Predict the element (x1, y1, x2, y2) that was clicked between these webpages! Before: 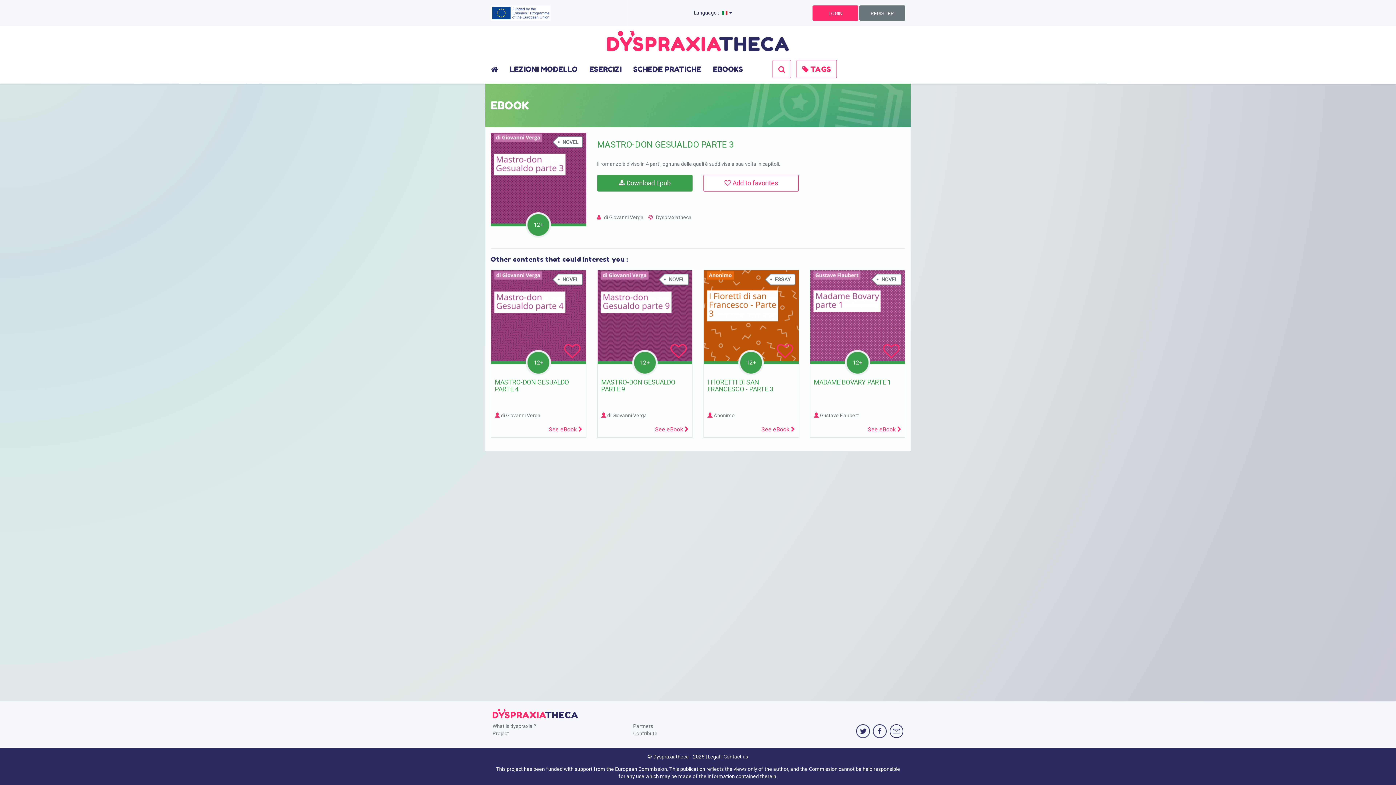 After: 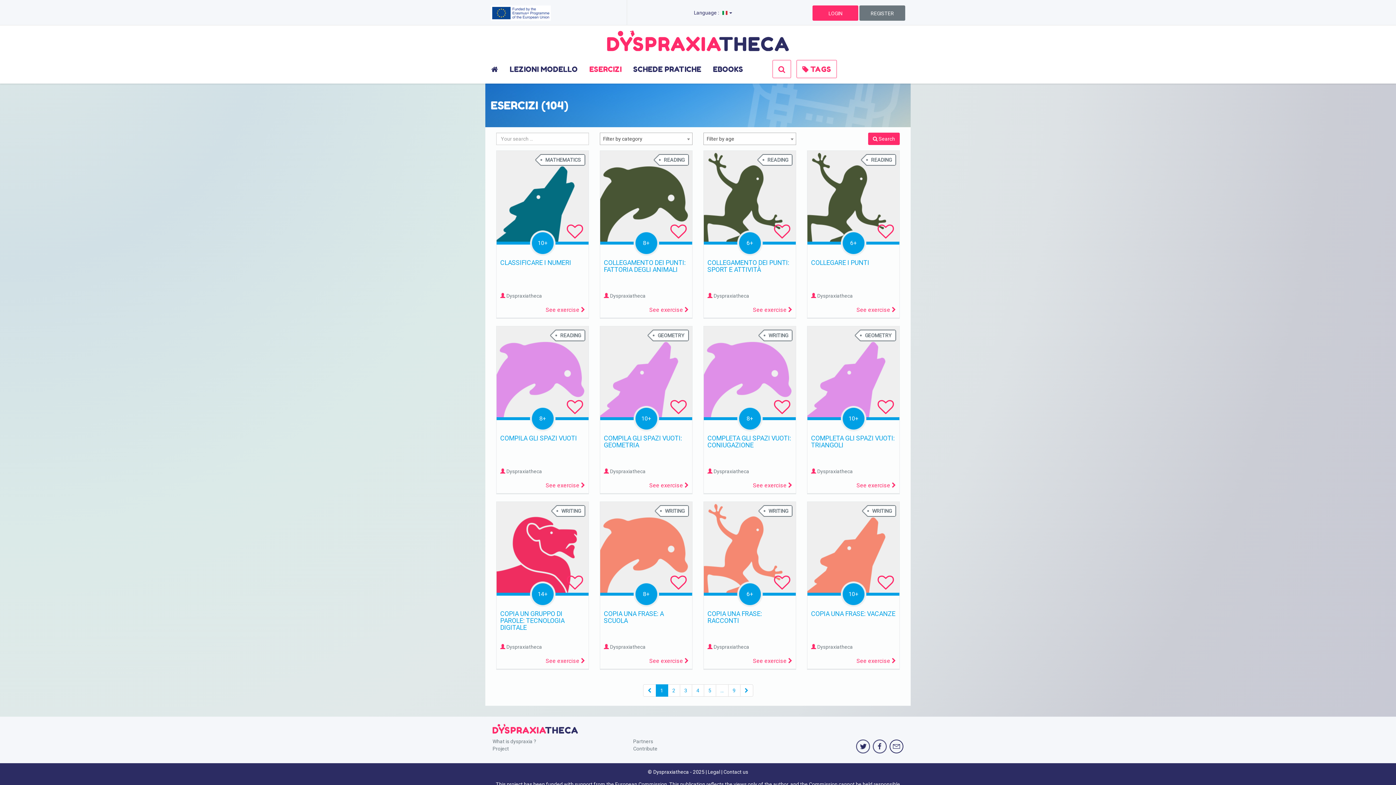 Action: bbox: (583, 60, 627, 78) label: ESERCIZI